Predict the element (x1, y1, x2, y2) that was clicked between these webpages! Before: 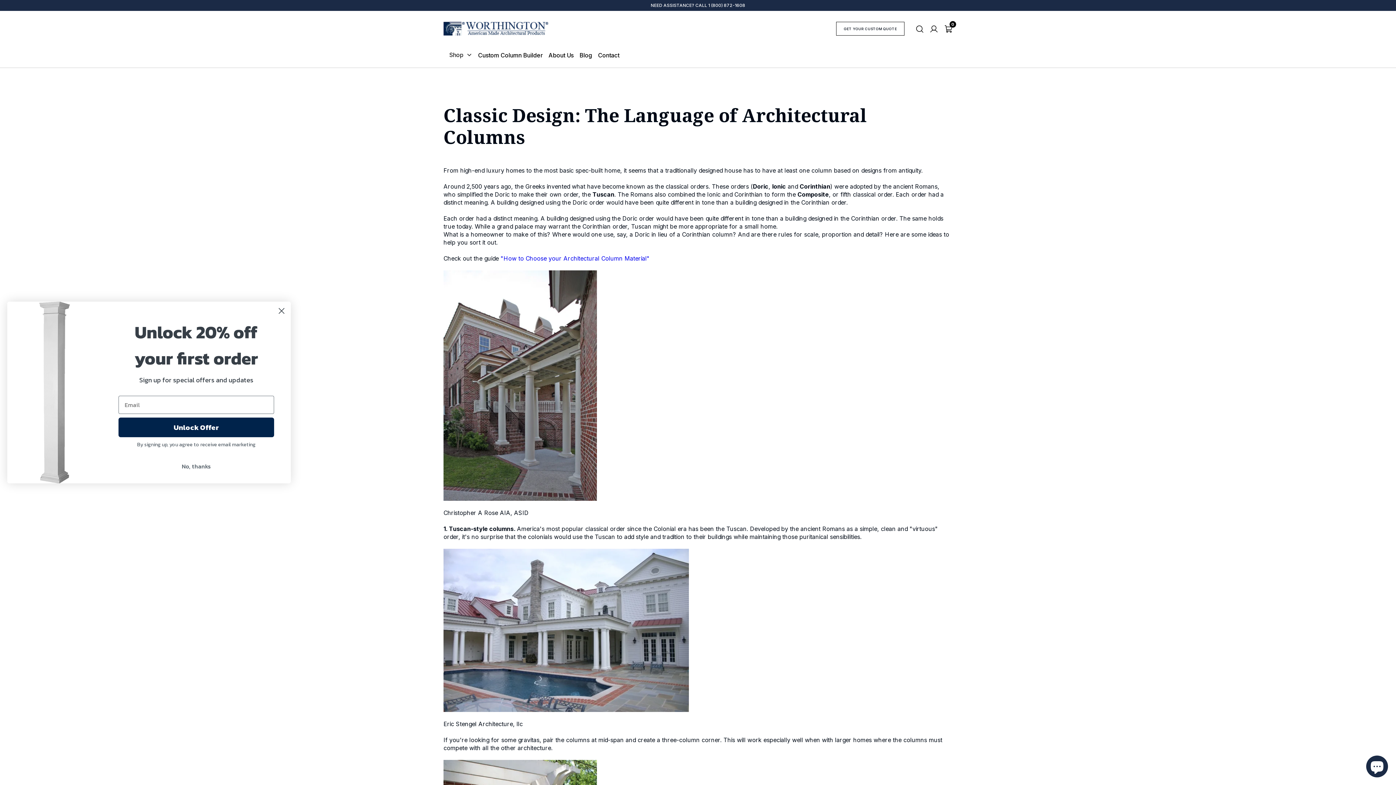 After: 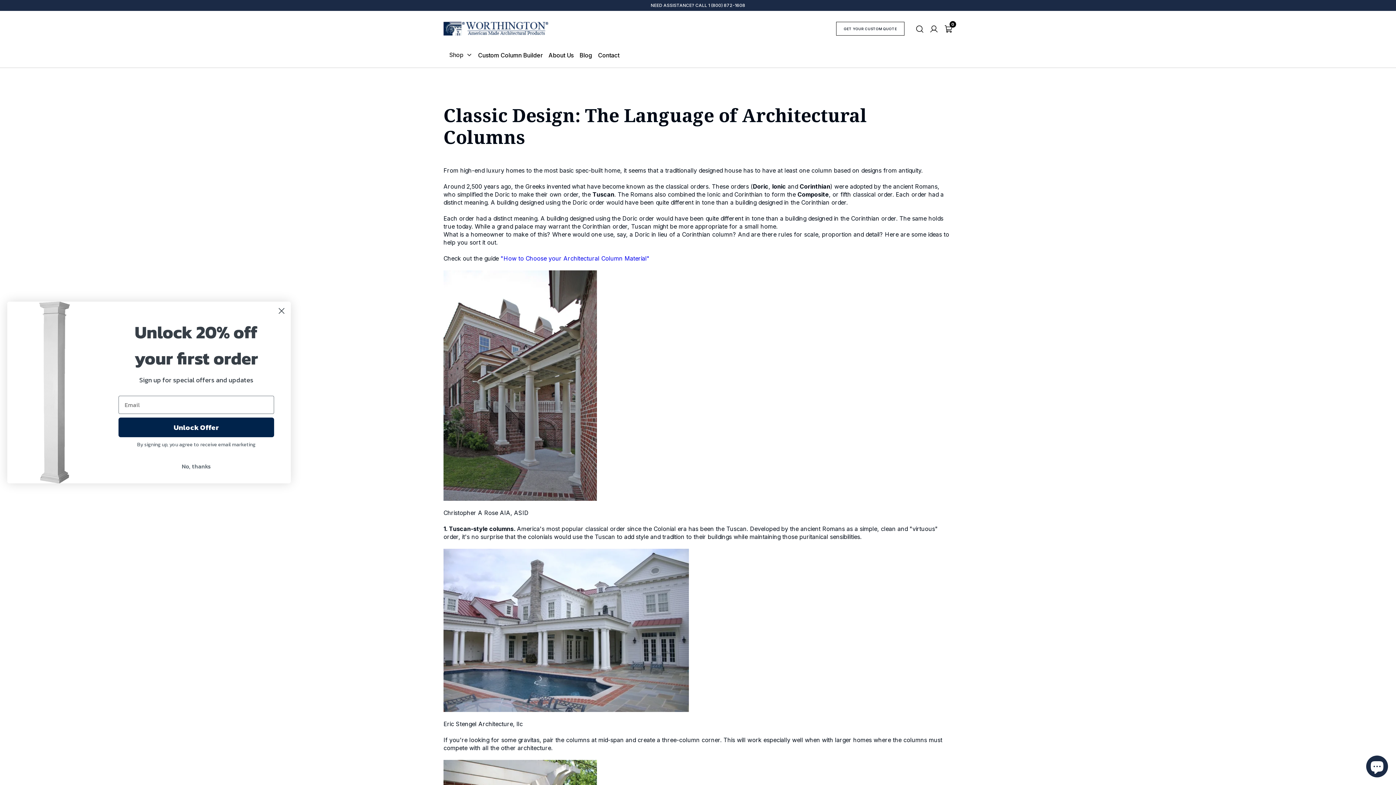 Action: label: NEED ASSISTANCE? CALL 1 (800) 872-1608 bbox: (650, 2, 745, 8)